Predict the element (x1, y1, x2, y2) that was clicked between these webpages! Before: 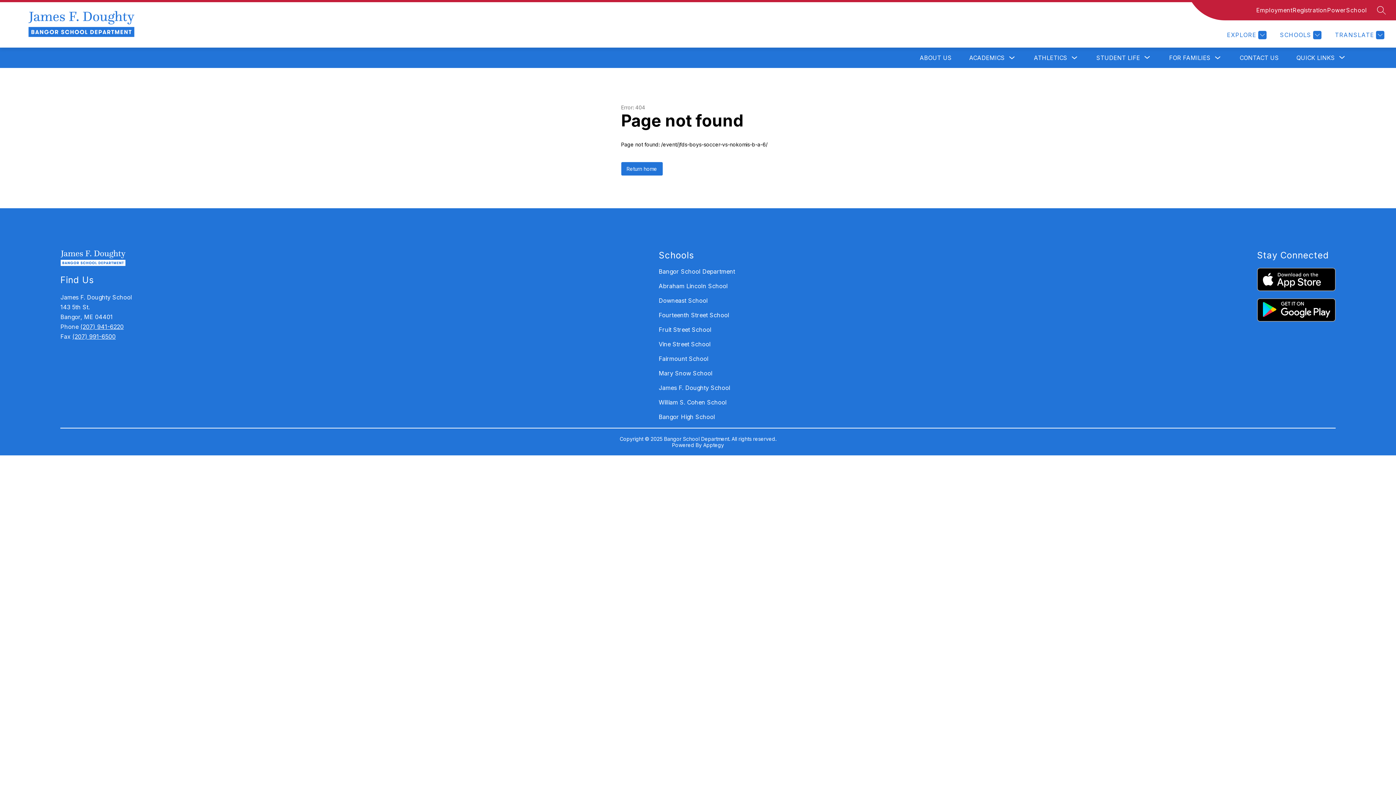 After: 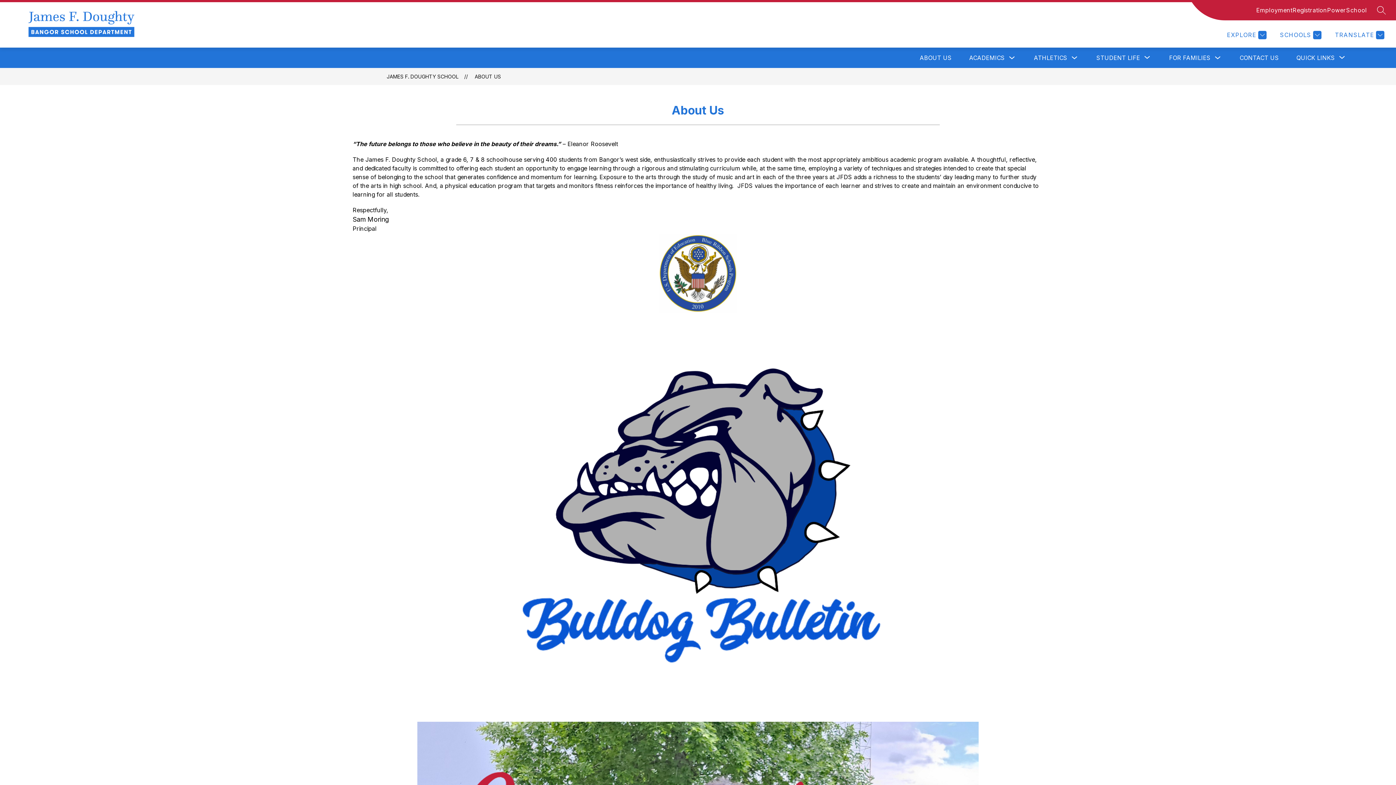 Action: label: ABOUT US bbox: (920, 54, 952, 61)